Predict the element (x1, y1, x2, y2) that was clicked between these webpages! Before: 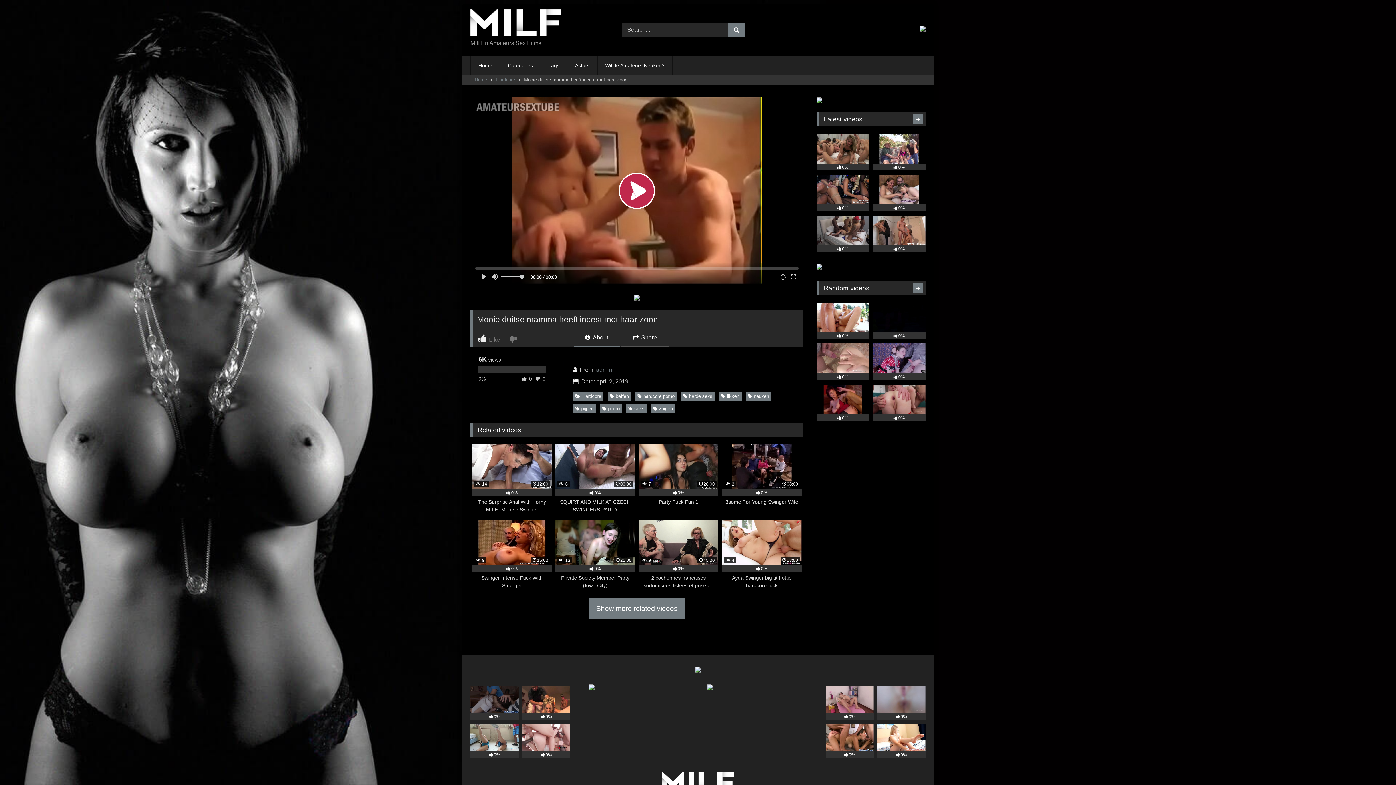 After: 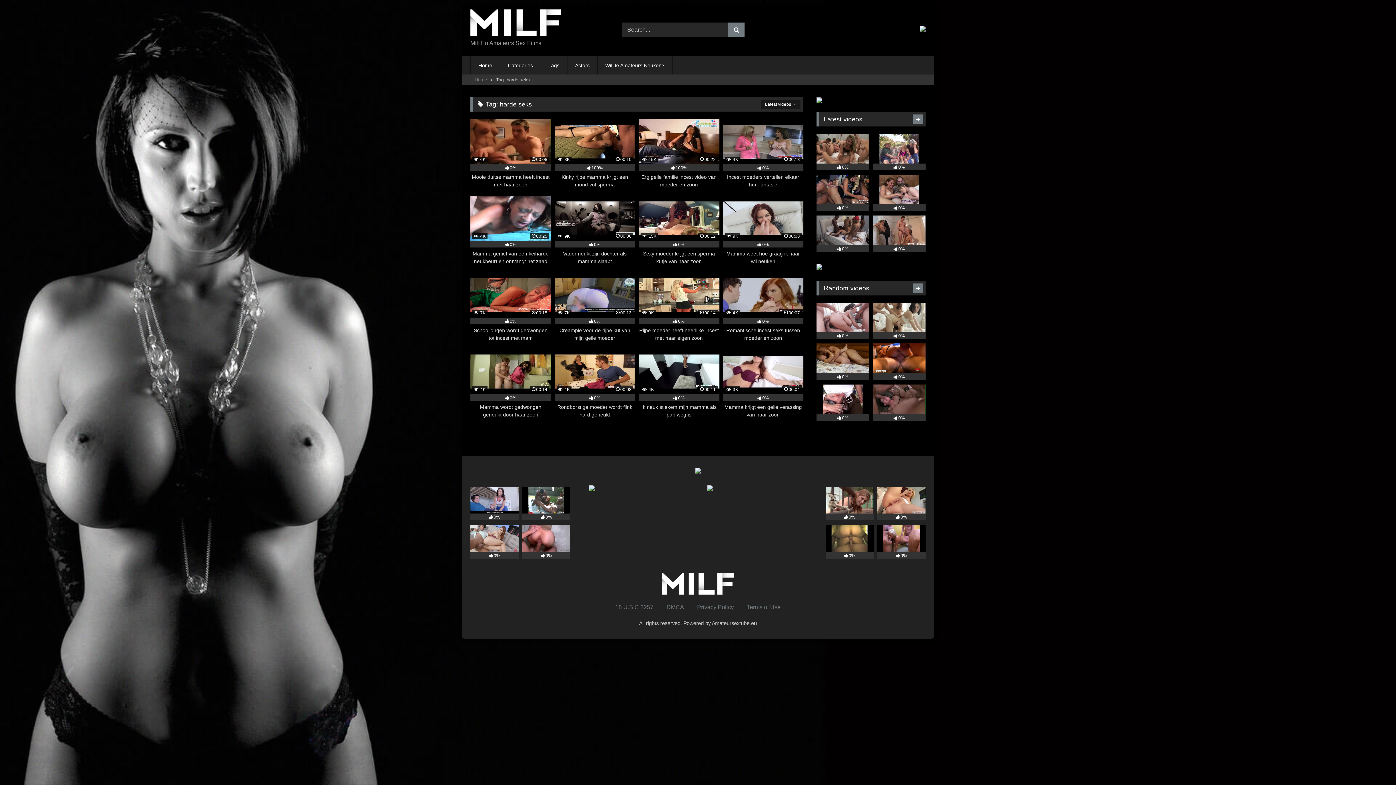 Action: bbox: (681, 391, 714, 401) label: harde seks